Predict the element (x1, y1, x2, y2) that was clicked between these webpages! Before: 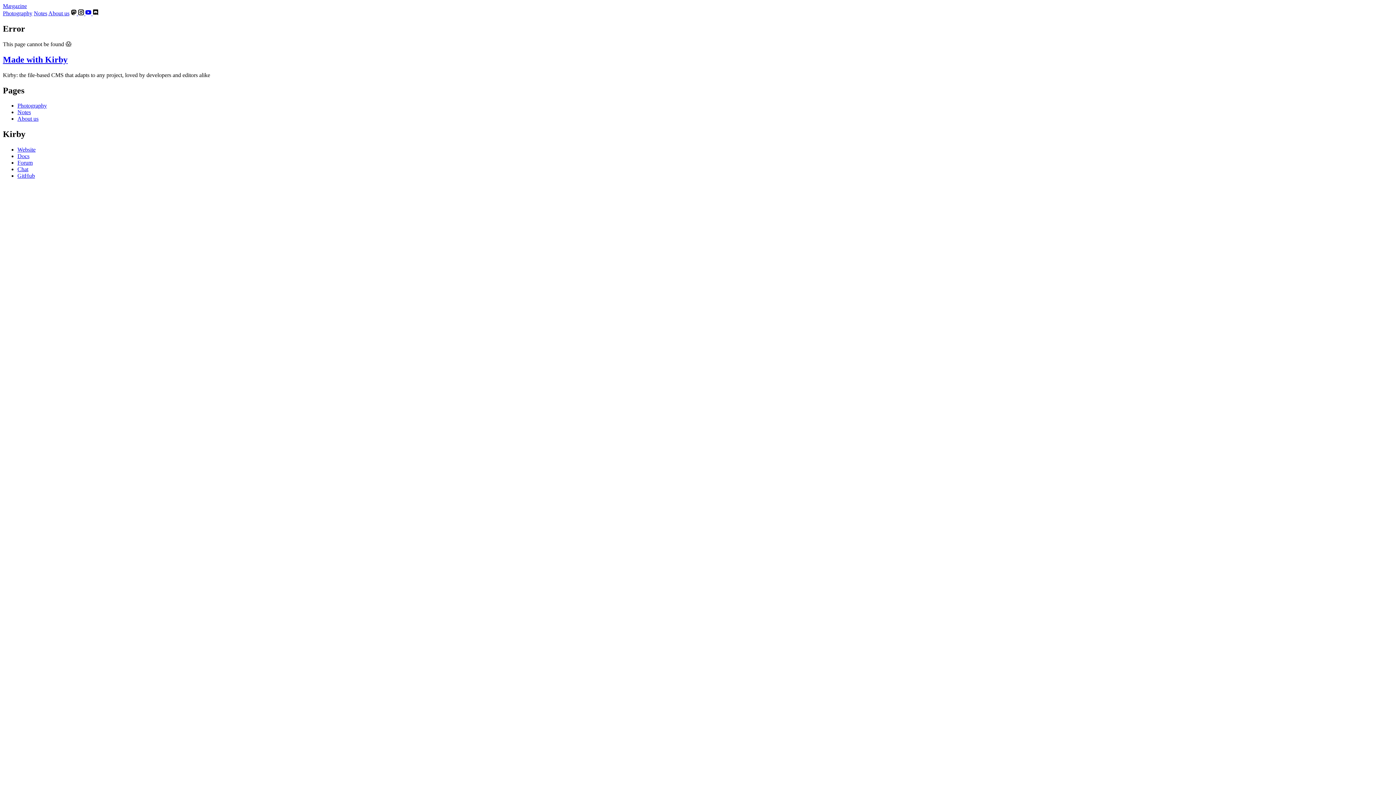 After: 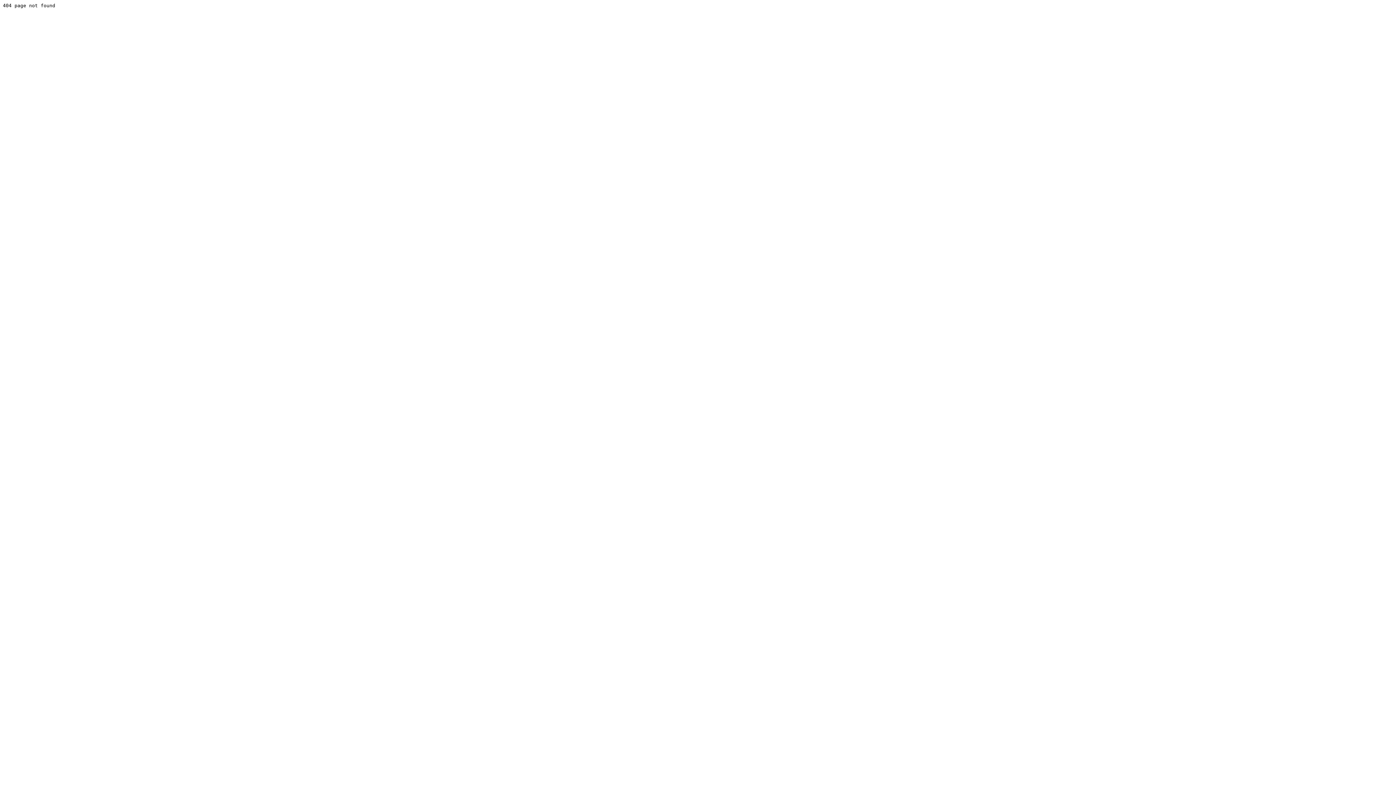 Action: bbox: (17, 115, 38, 121) label: About us